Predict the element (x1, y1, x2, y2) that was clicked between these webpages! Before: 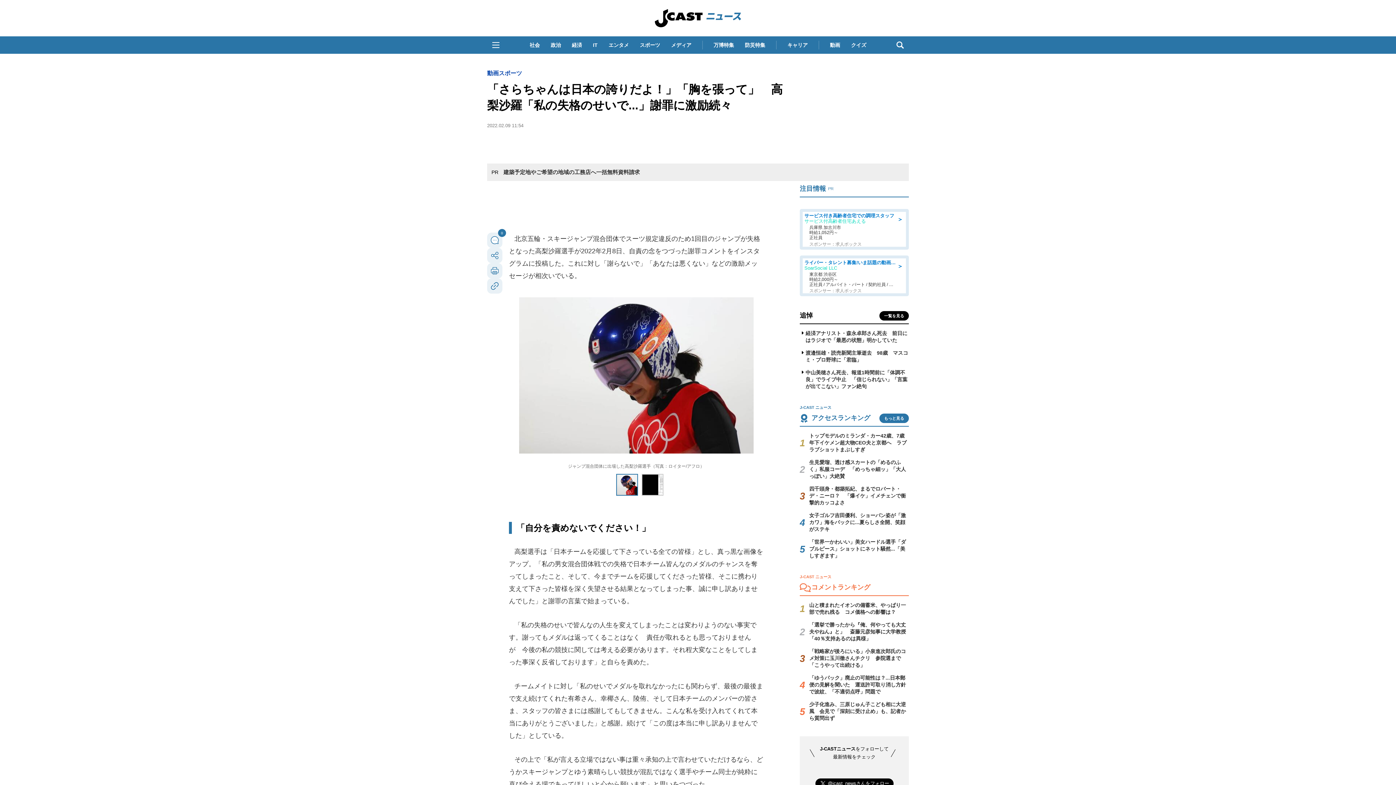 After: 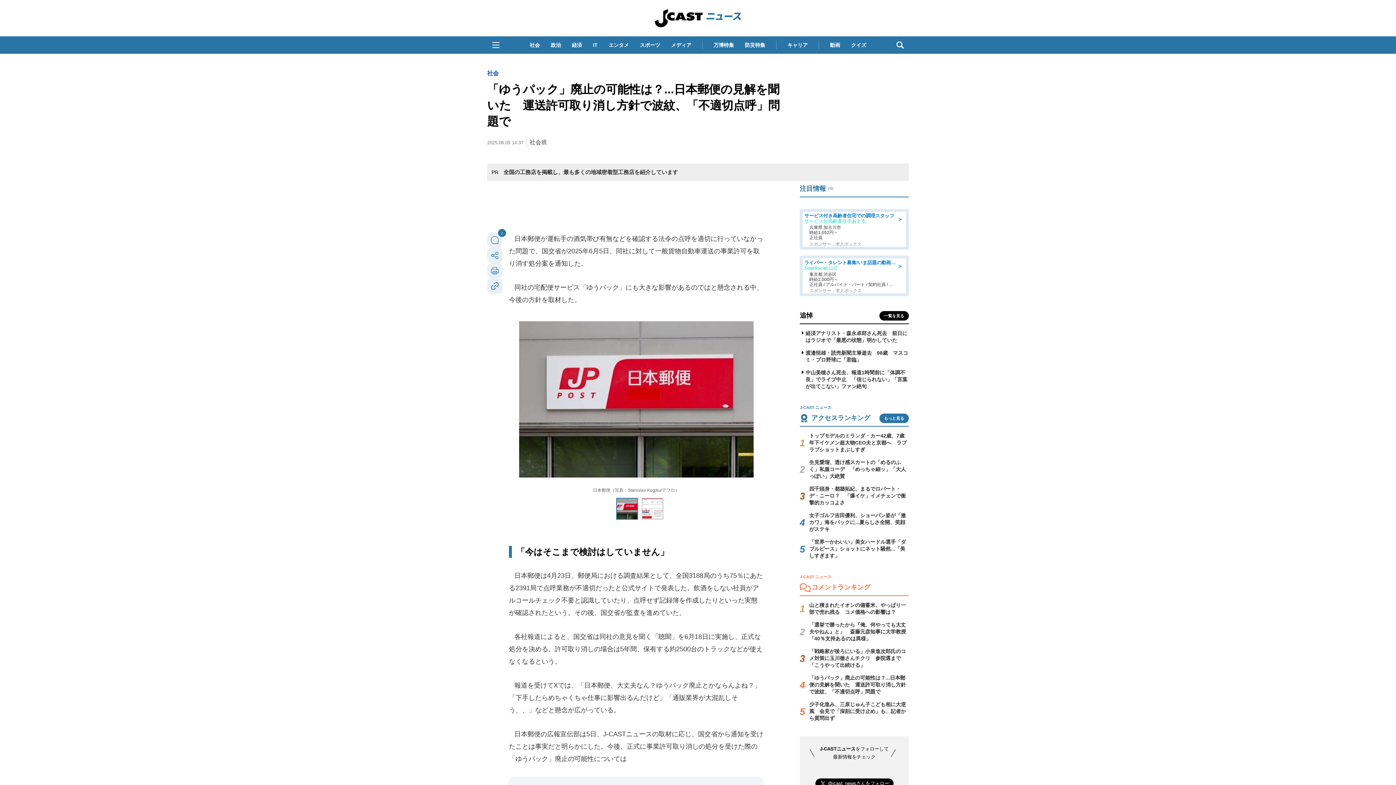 Action: label: 「ゆうパック」廃止の可能性は？...日本郵便の見解を聞いた　運送許可取り消し方針で波紋、「不適切点呼」問題で bbox: (809, 675, 906, 694)